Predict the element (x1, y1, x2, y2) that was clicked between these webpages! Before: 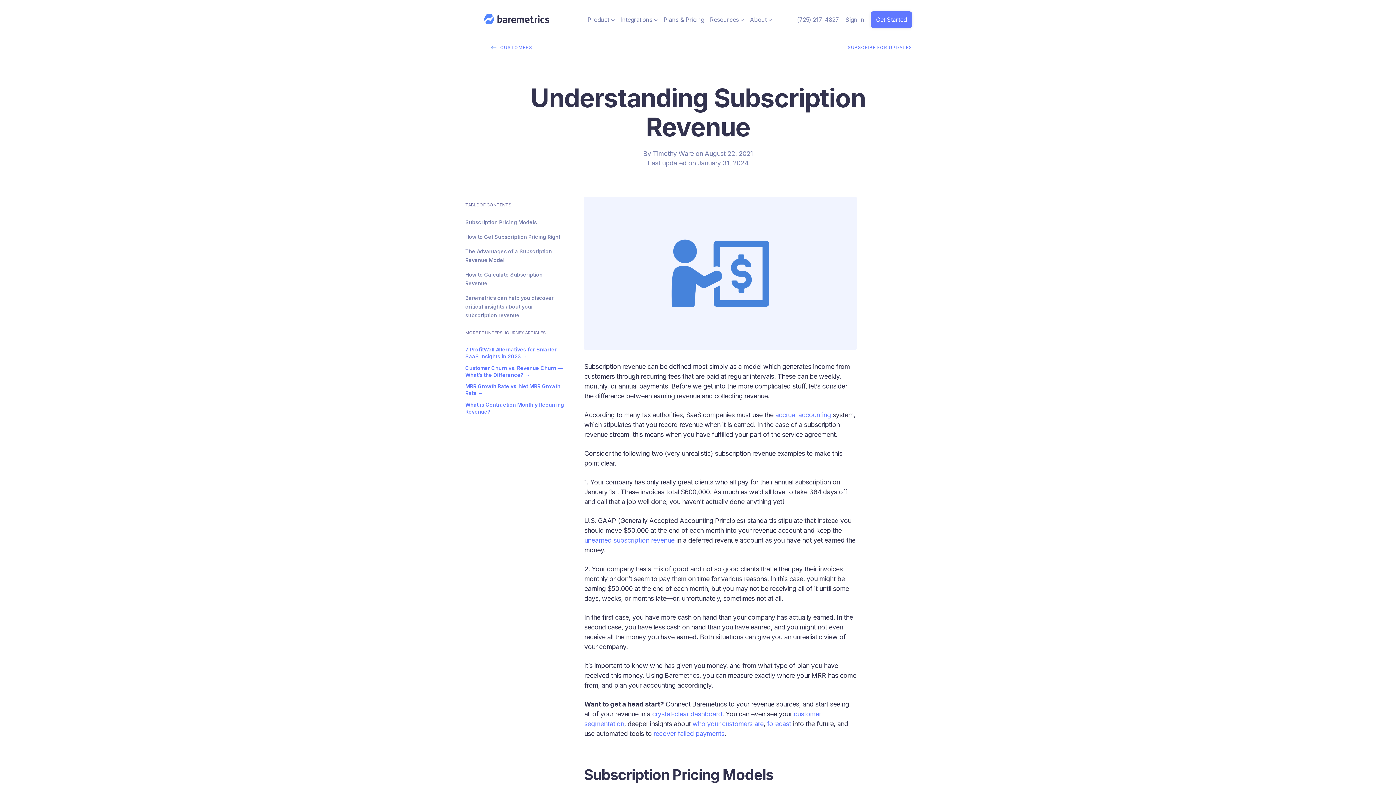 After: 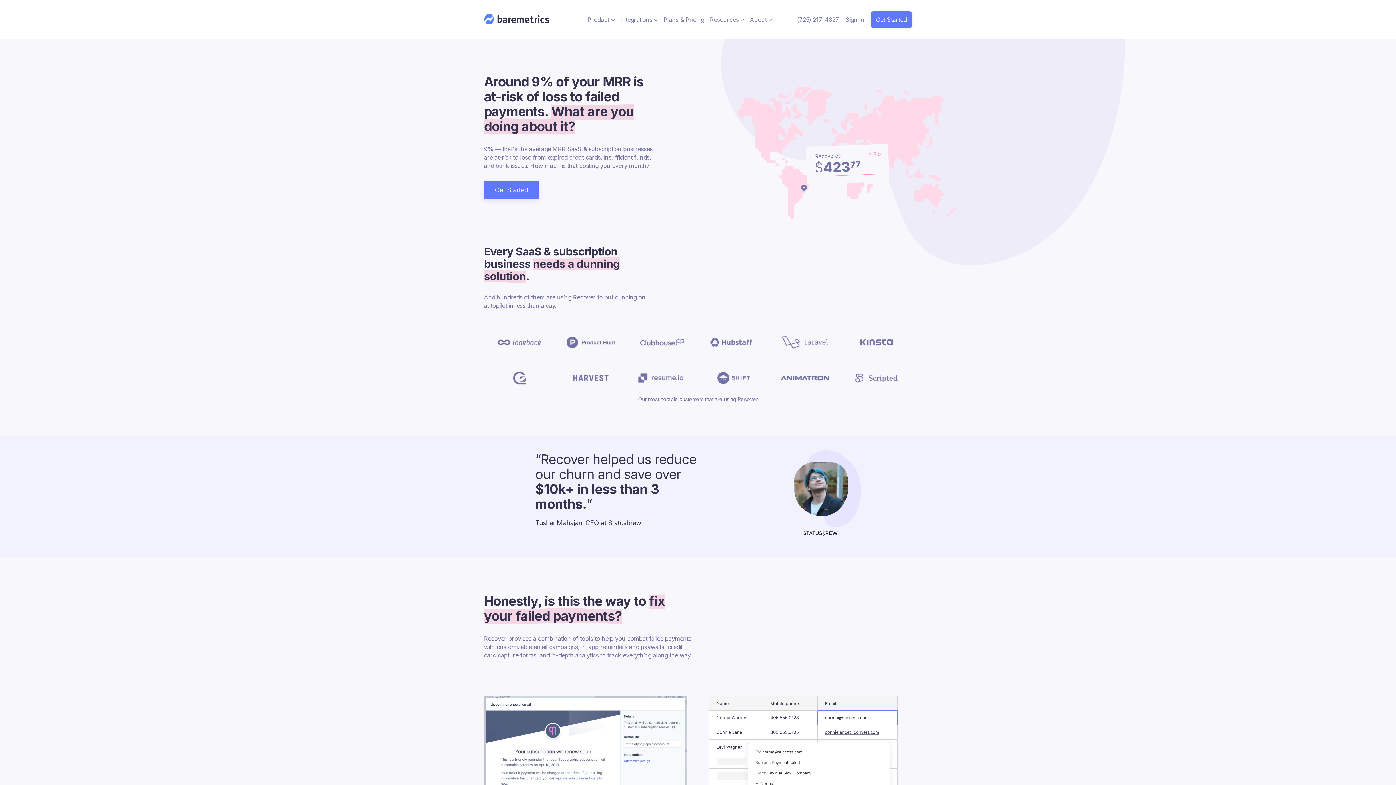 Action: label: recover failed payments bbox: (653, 730, 724, 737)